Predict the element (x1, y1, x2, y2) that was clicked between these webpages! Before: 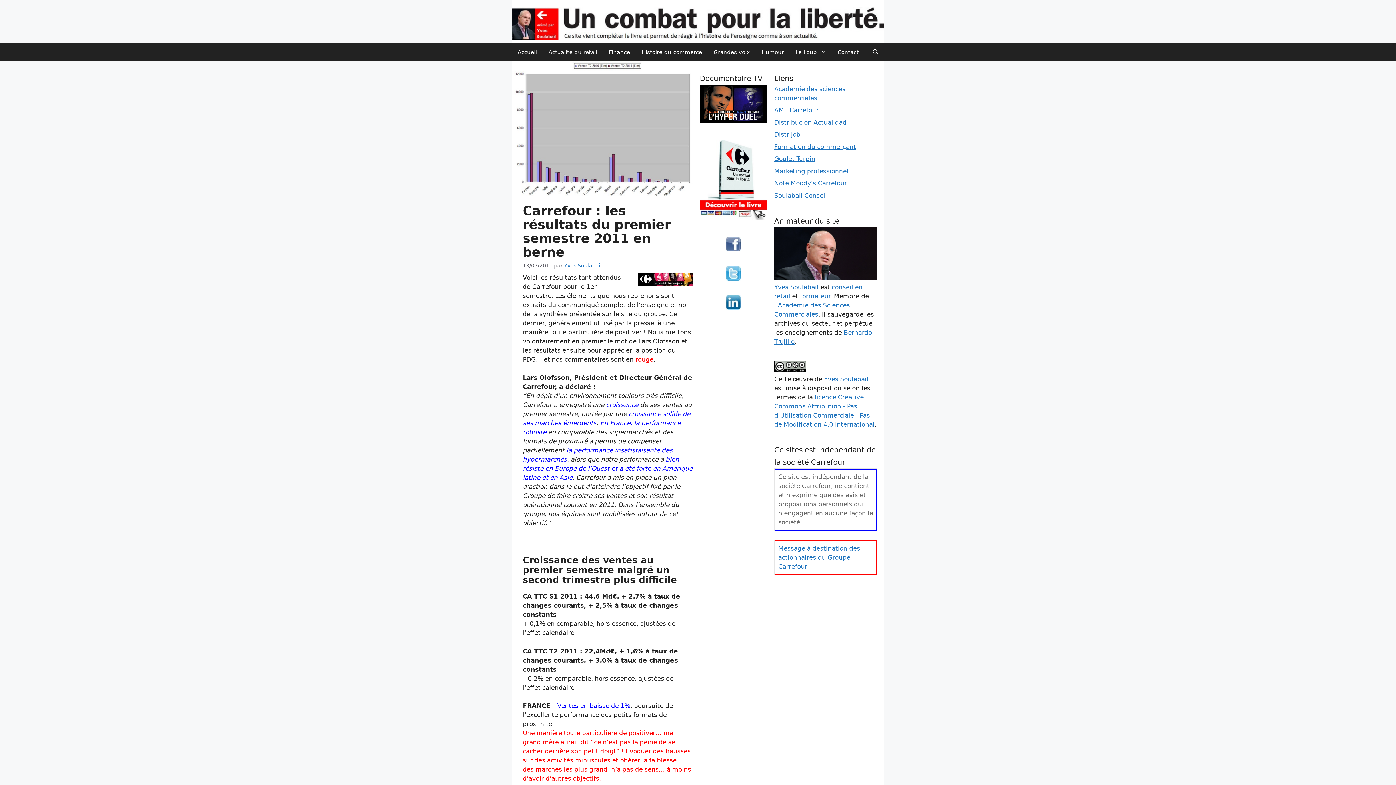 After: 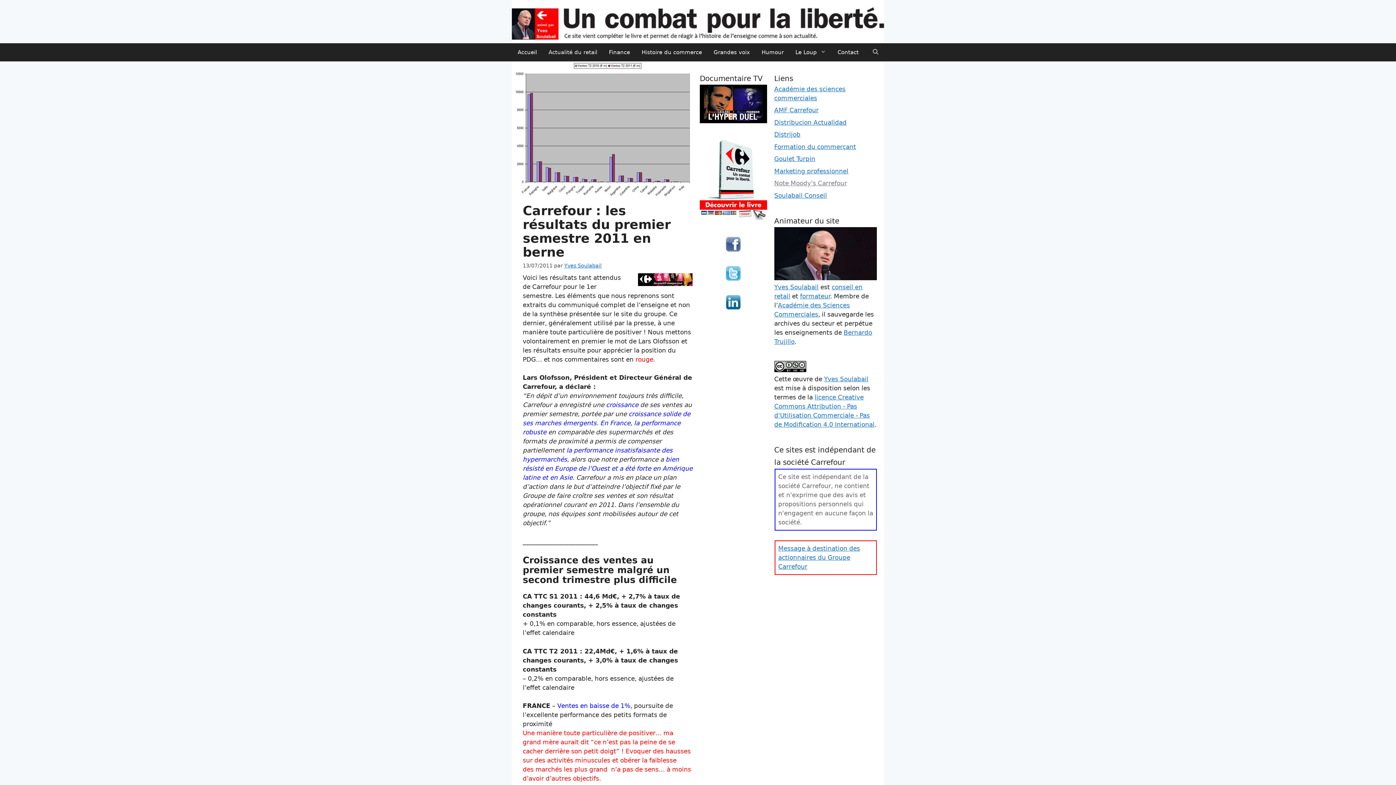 Action: bbox: (774, 179, 847, 186) label: Note Moody's Carrefour